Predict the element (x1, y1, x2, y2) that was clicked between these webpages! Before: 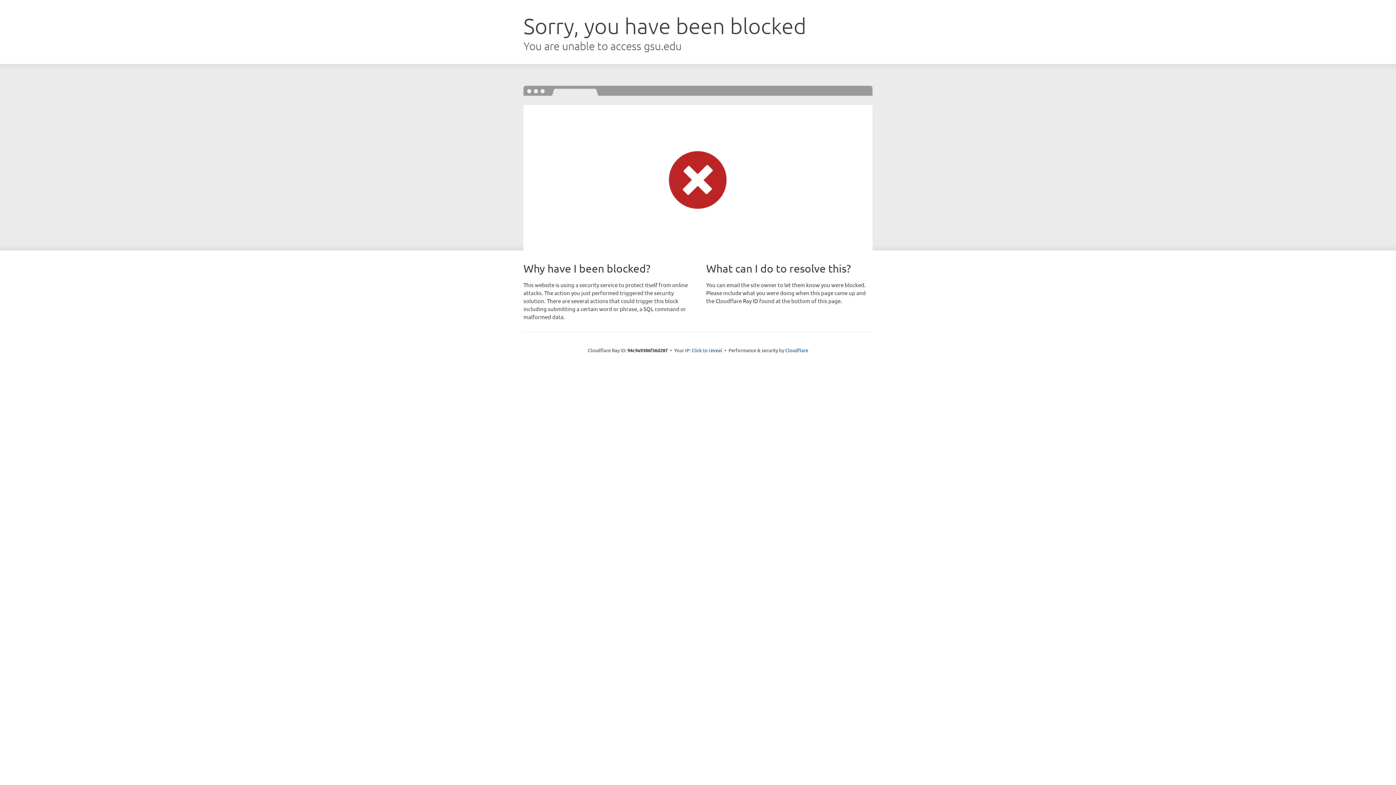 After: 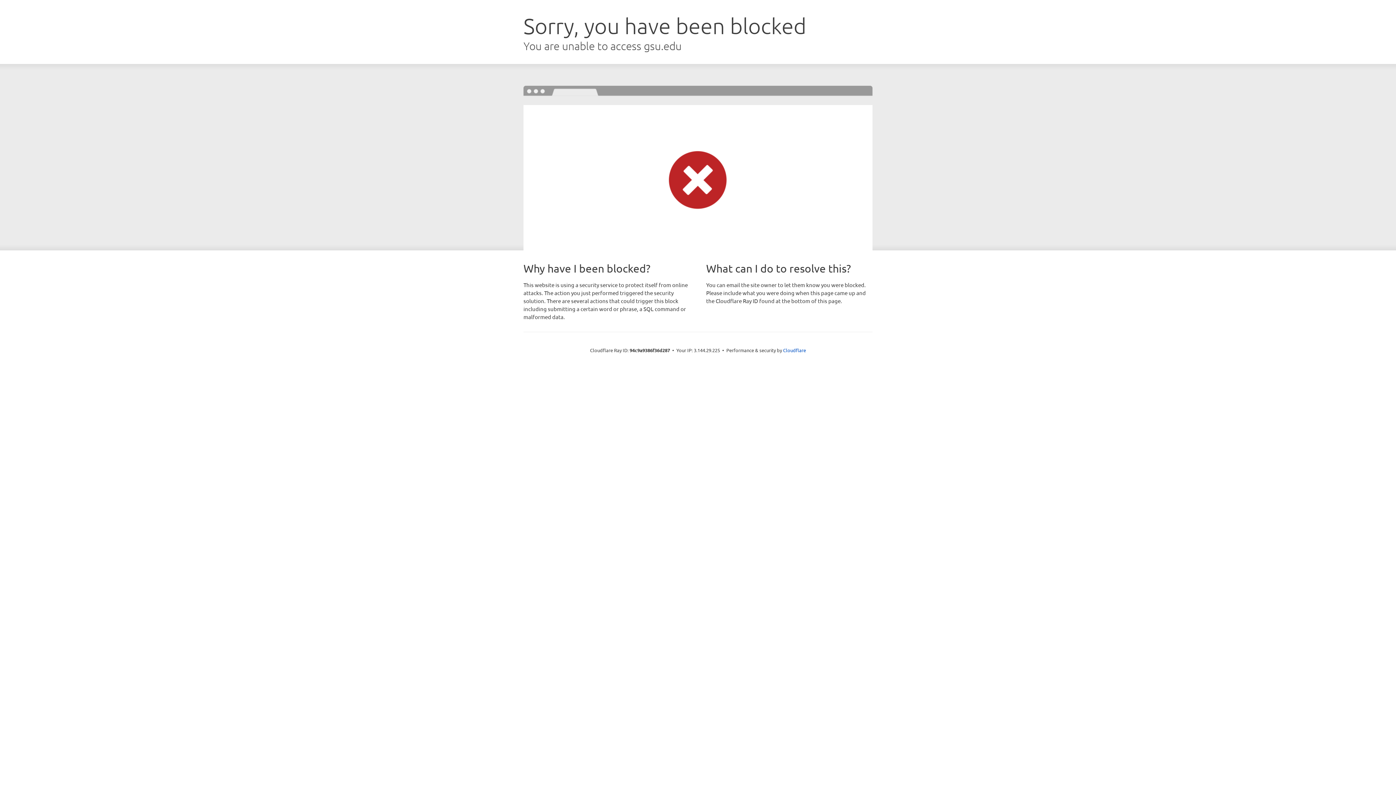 Action: label: Click to reveal bbox: (691, 346, 722, 353)